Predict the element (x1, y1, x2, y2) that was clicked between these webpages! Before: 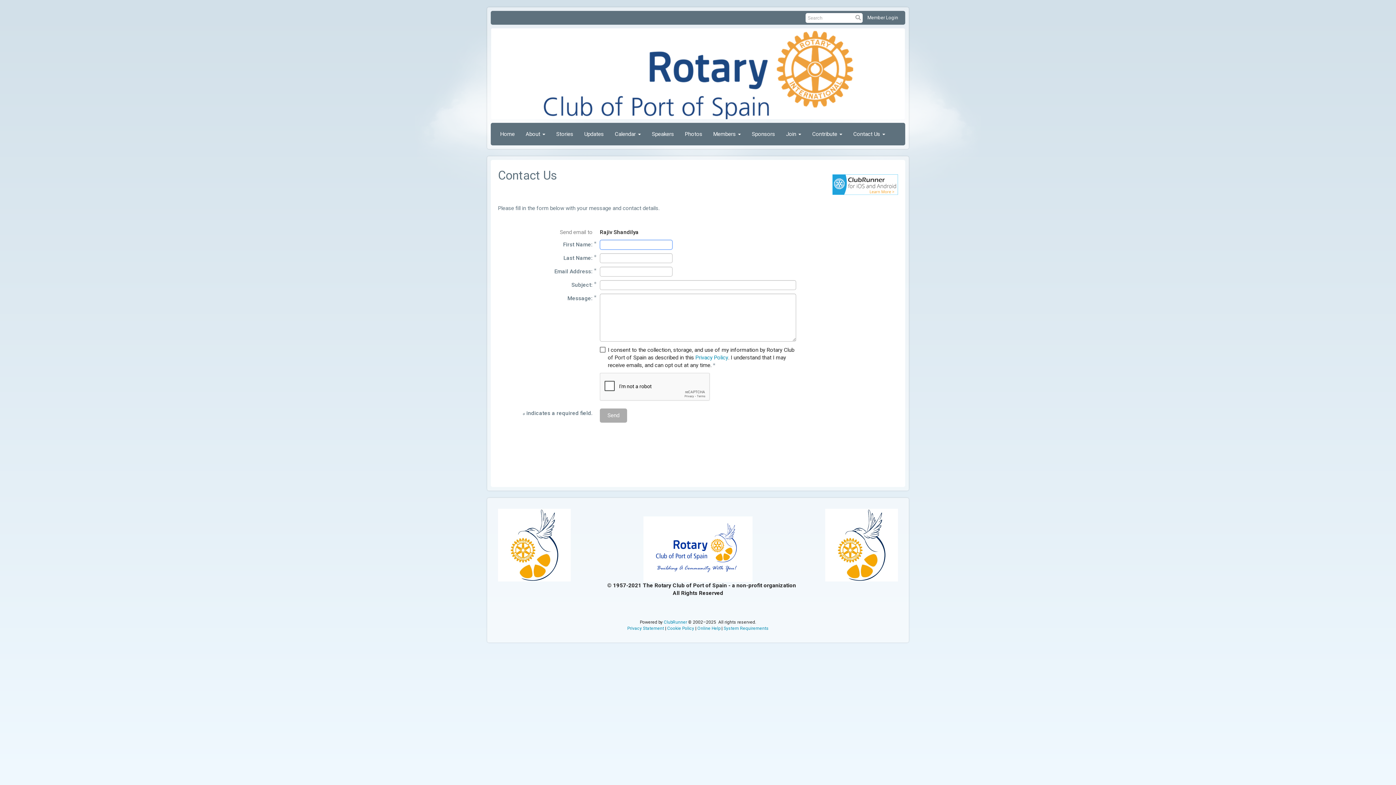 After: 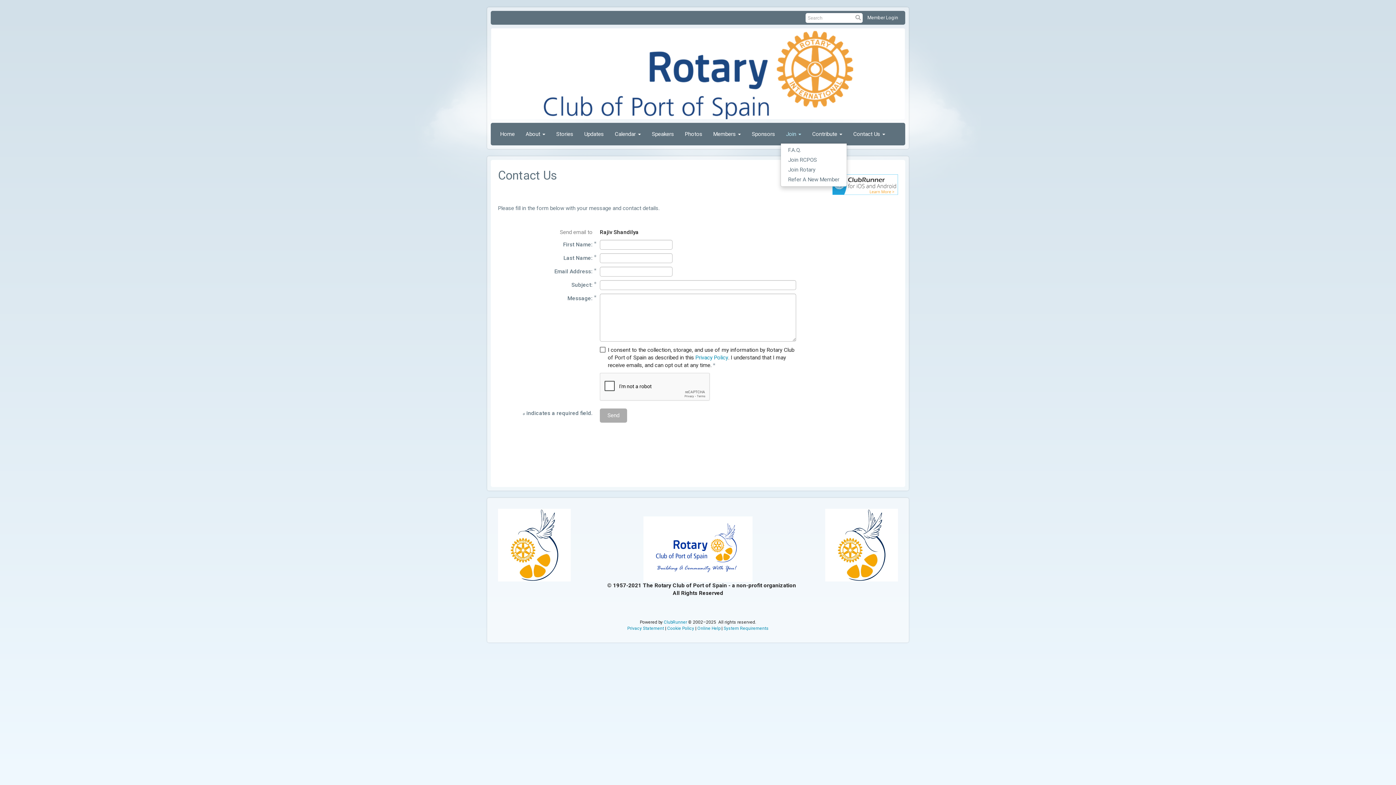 Action: bbox: (780, 125, 806, 143) label: Join